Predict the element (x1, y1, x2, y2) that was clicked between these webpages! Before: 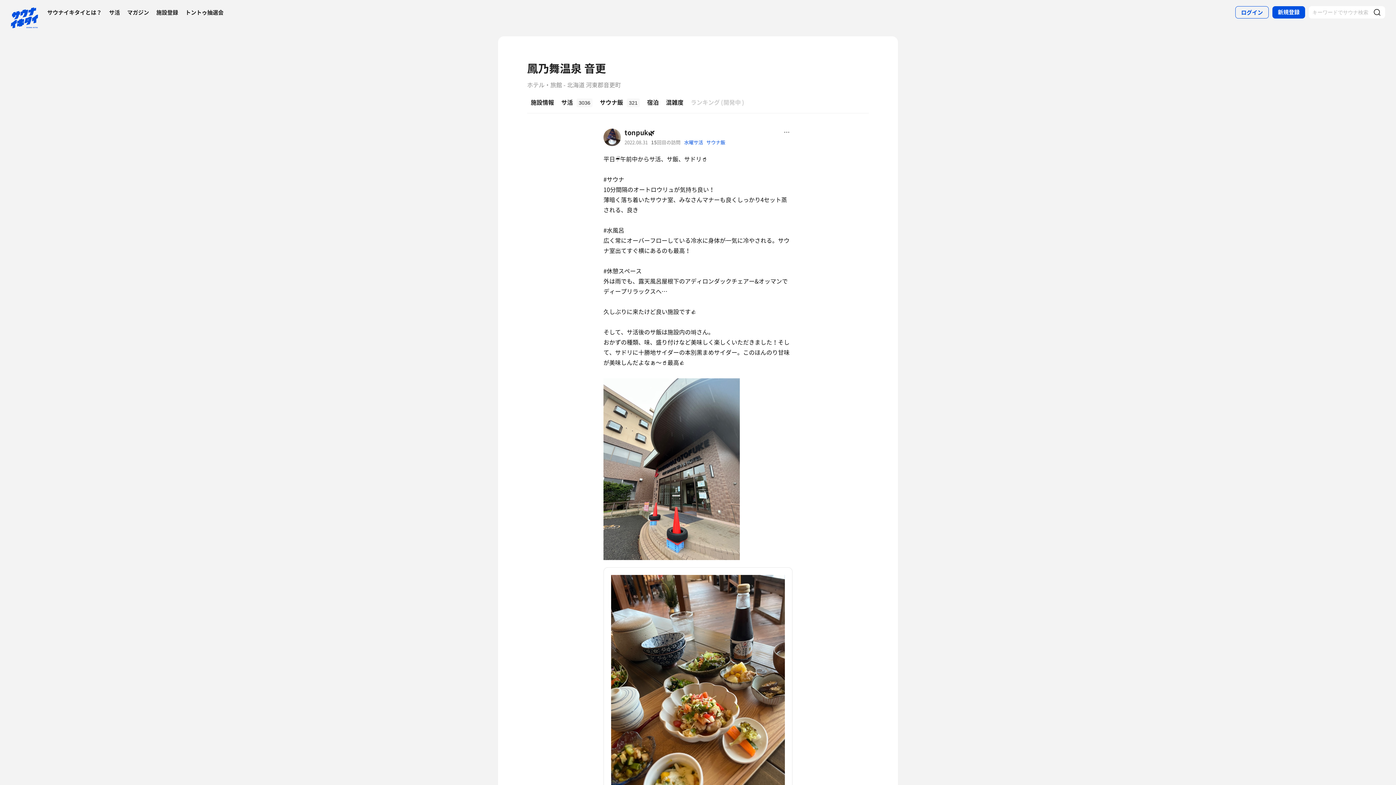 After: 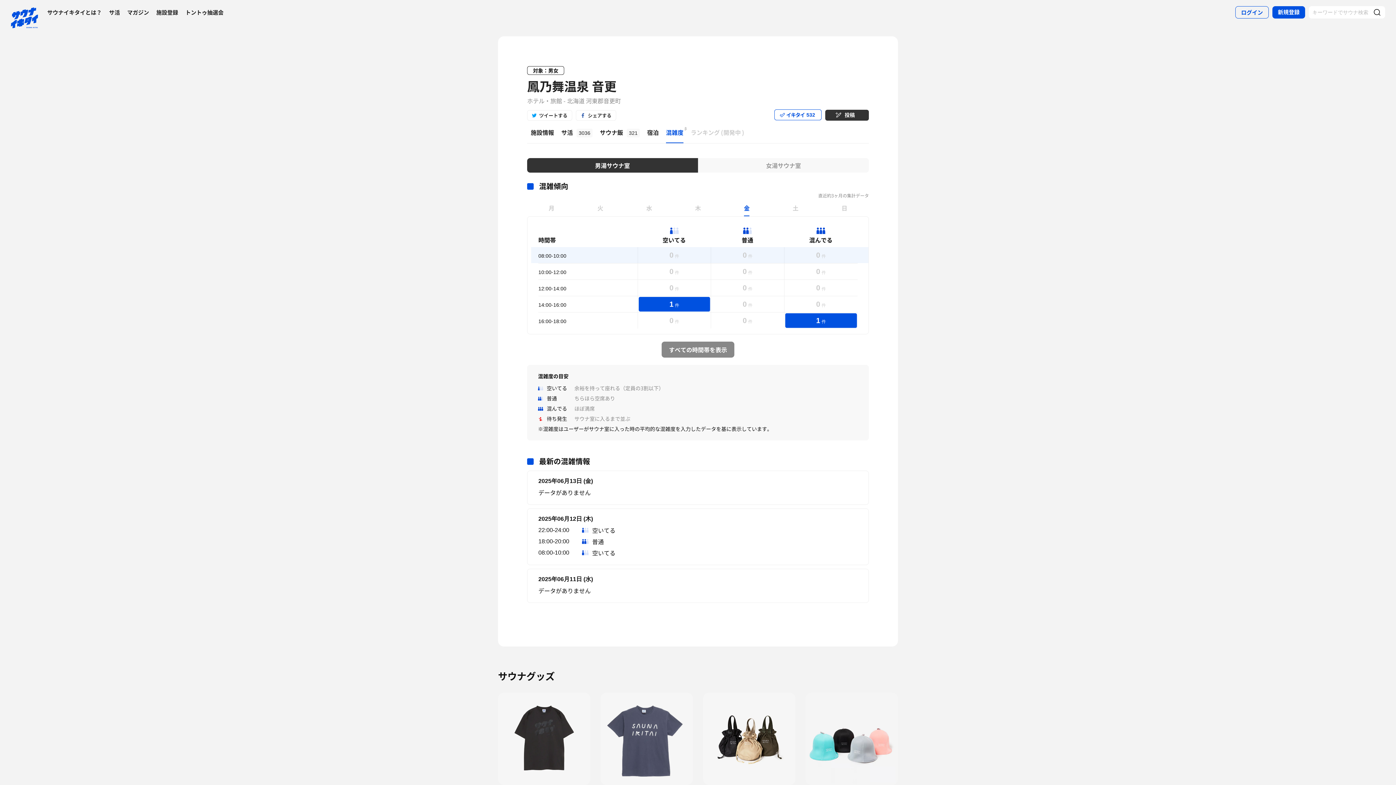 Action: bbox: (662, 91, 687, 113) label: 混雑度
β